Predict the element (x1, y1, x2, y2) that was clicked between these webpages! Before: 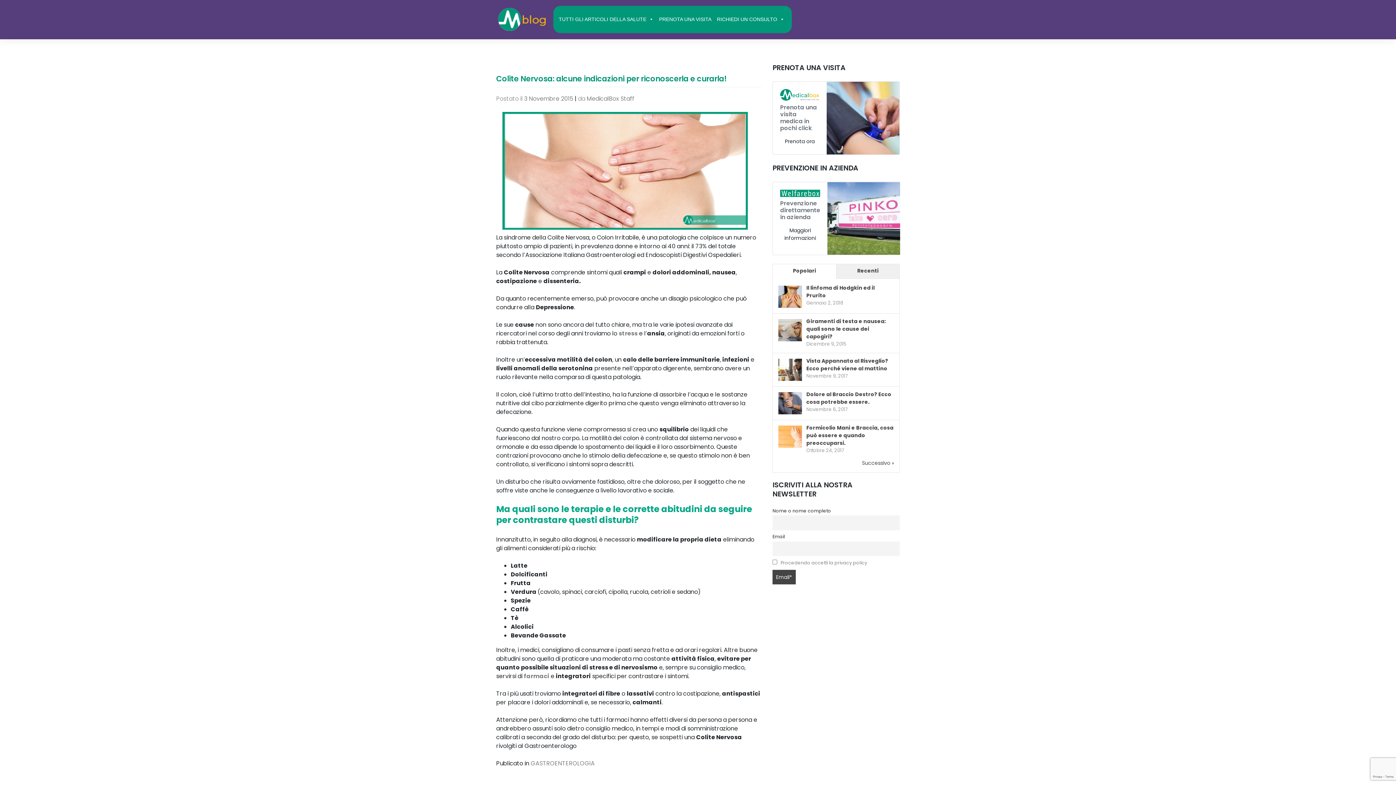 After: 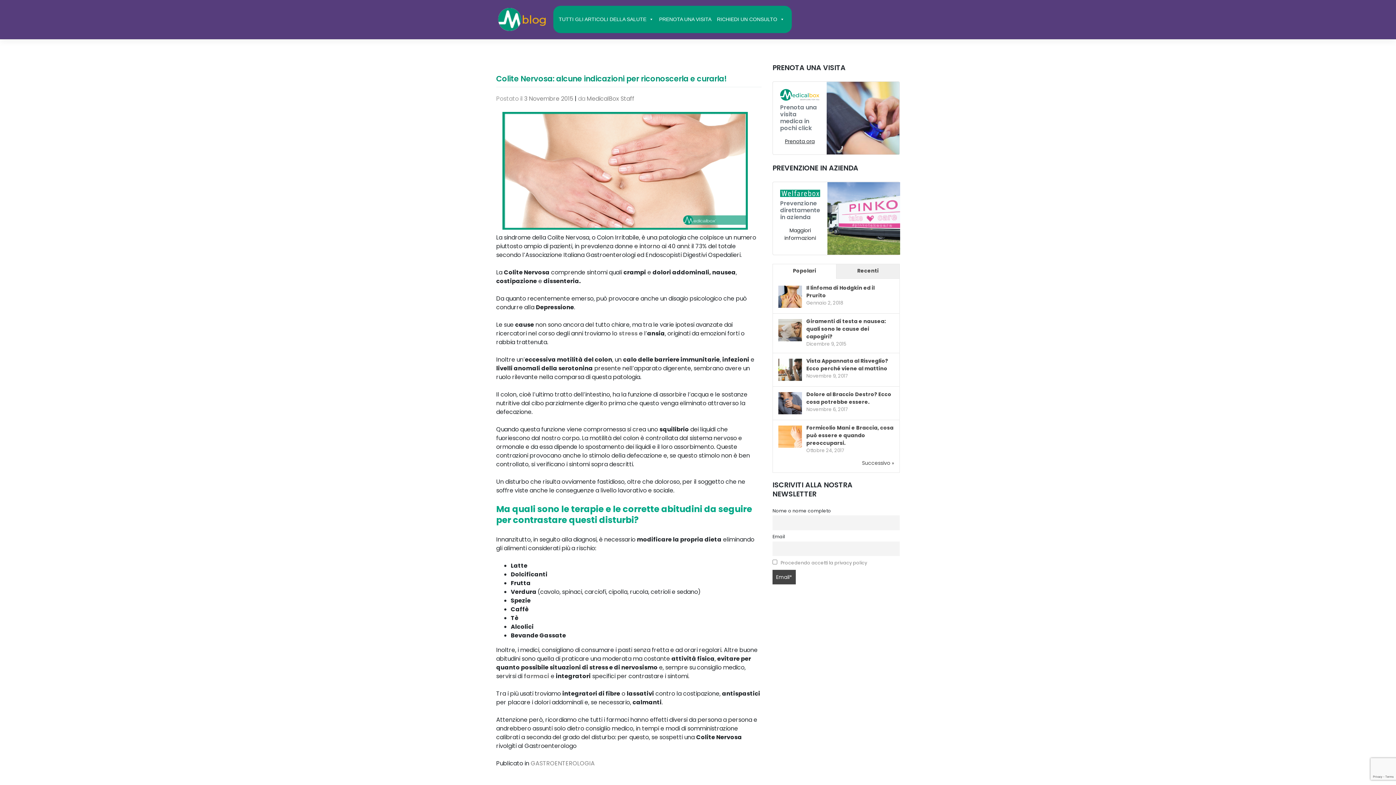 Action: label: Prenota ora bbox: (781, 135, 818, 147)